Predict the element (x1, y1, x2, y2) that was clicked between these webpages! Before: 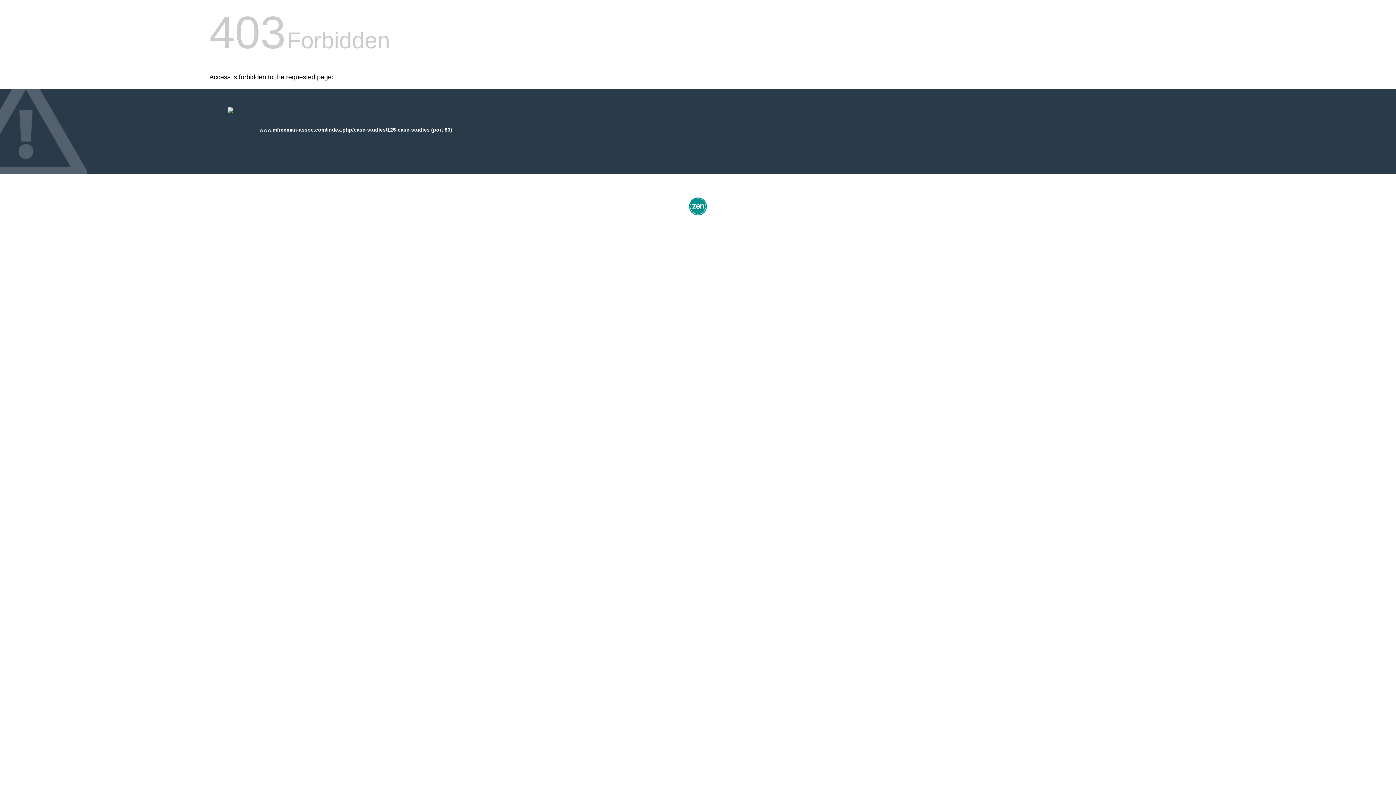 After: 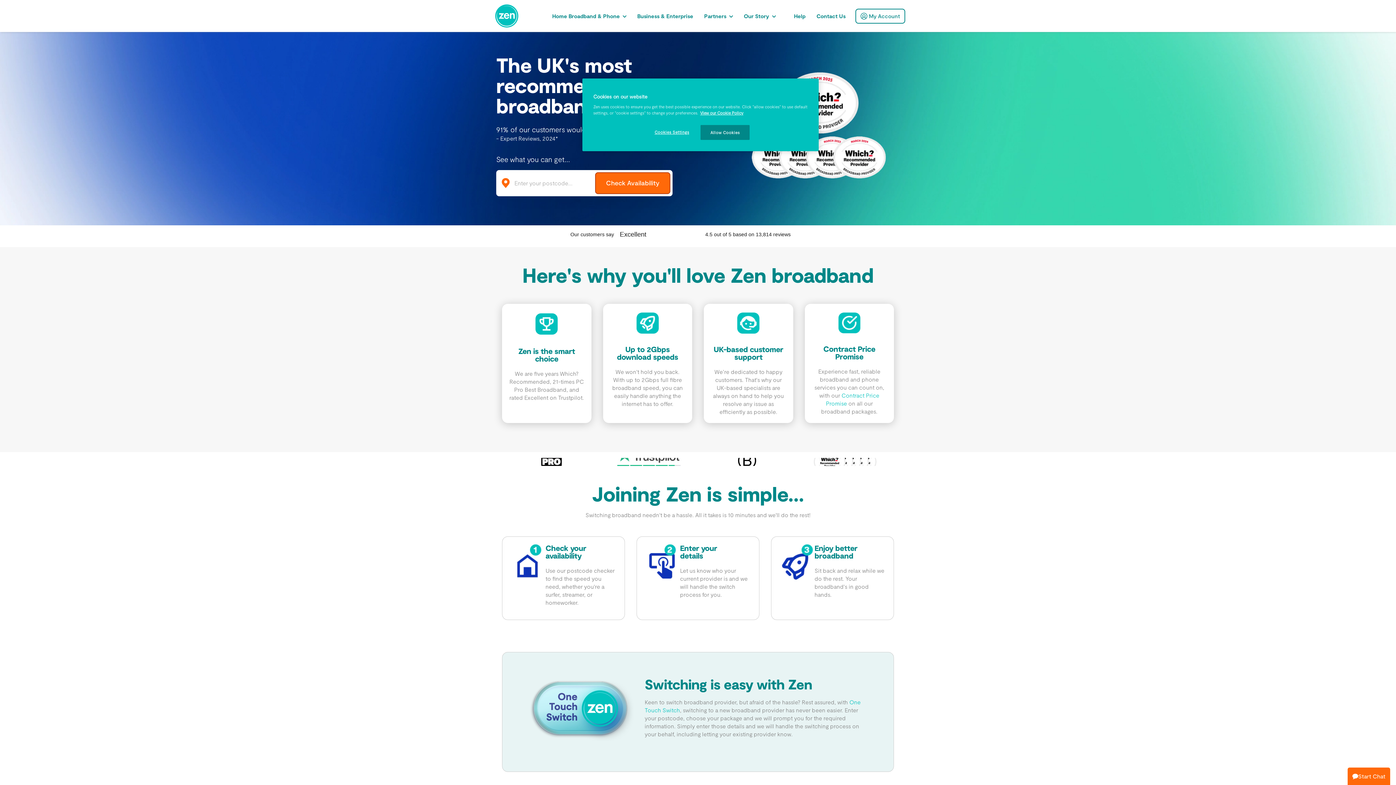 Action: bbox: (687, 212, 709, 218)